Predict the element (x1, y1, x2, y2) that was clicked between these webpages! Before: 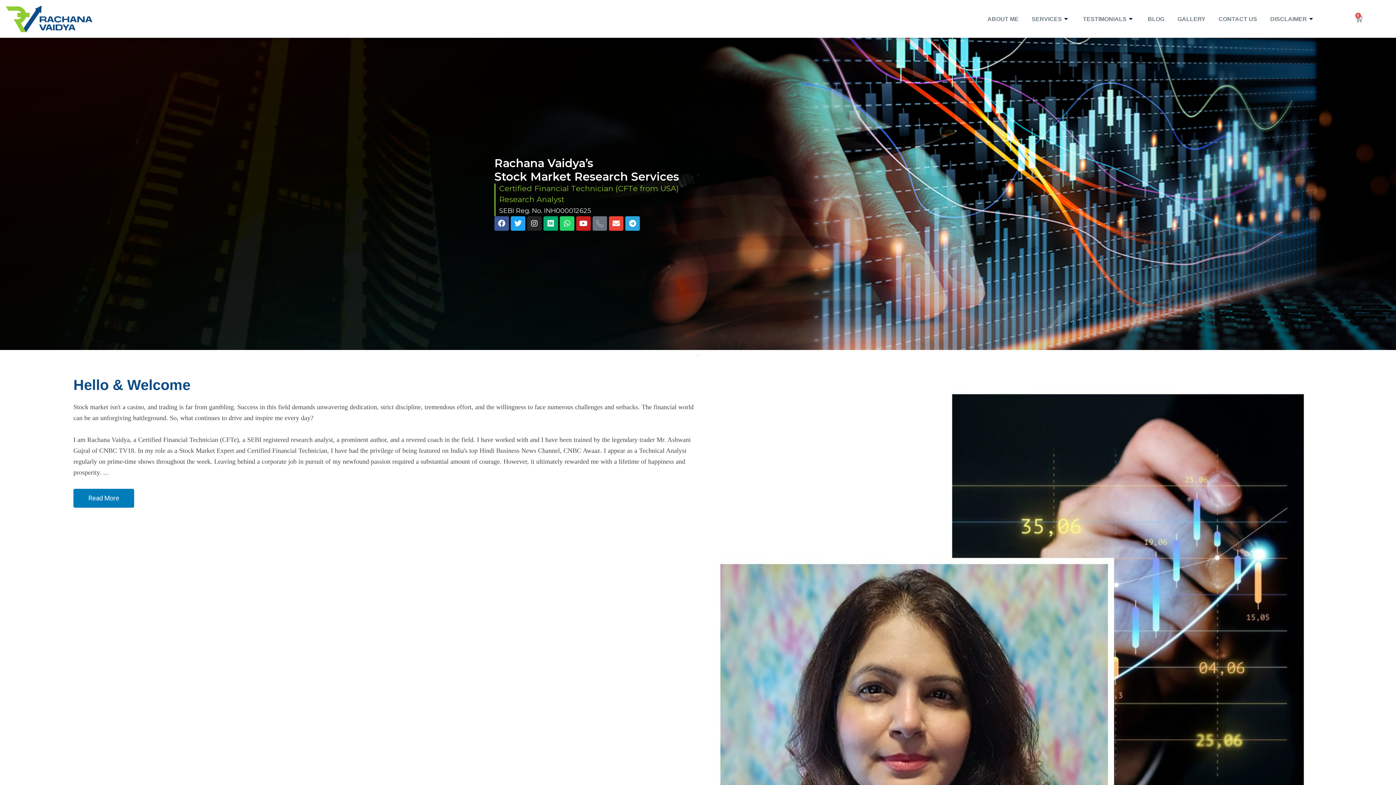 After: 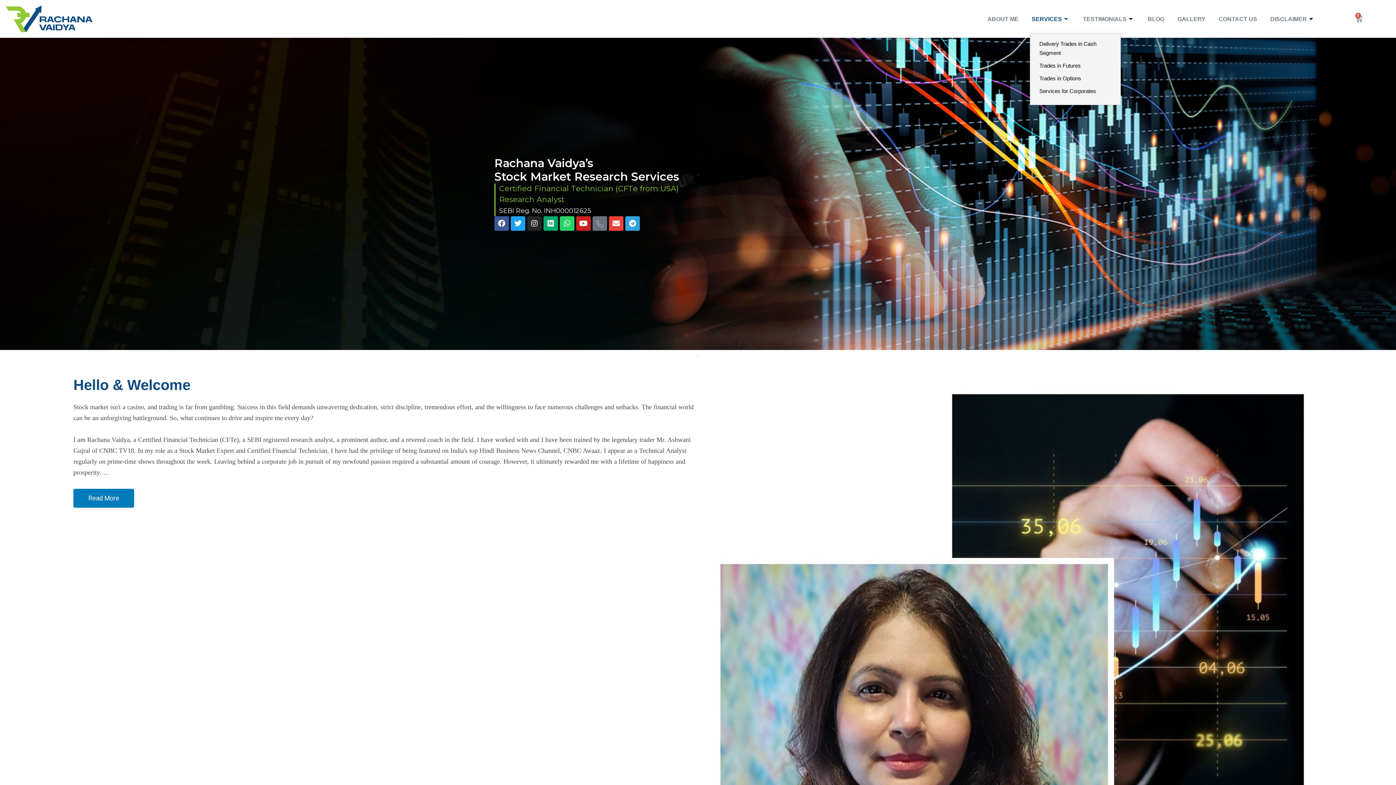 Action: bbox: (1030, 4, 1081, 33) label: SERVICES